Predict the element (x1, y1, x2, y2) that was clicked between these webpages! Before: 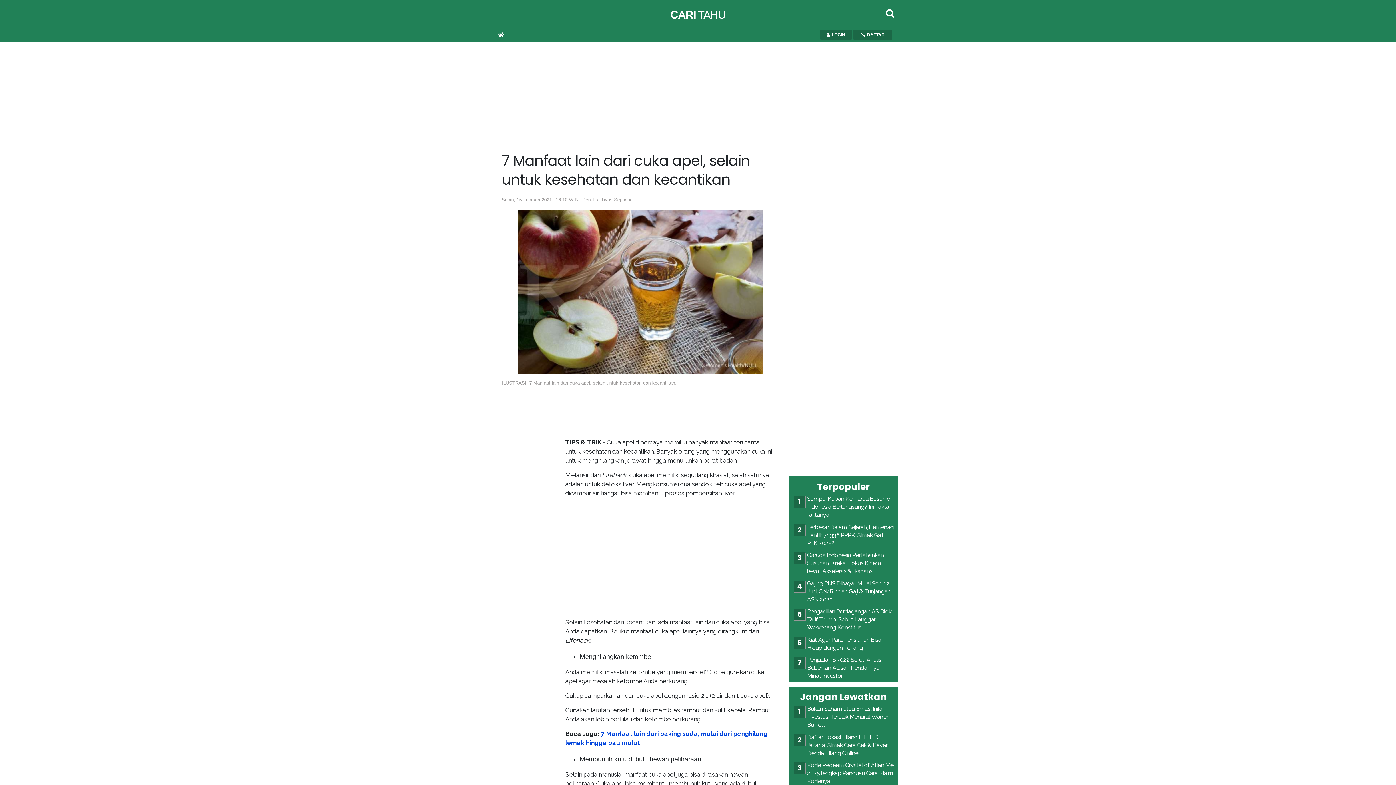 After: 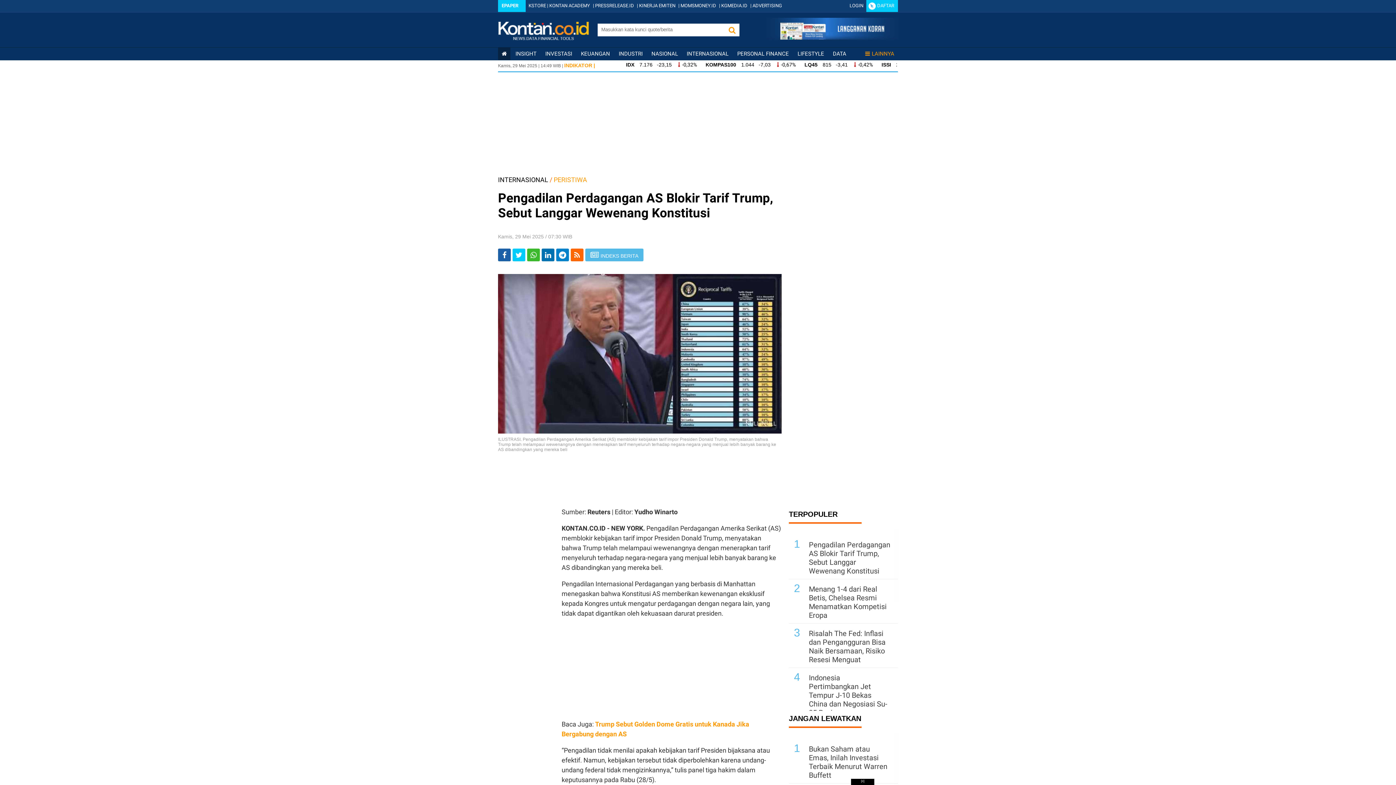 Action: label: Pengadilan Perdagangan AS Blokir Tarif Trump, Sebut Langgar Wewenang Konstitusi bbox: (807, 608, 894, 631)